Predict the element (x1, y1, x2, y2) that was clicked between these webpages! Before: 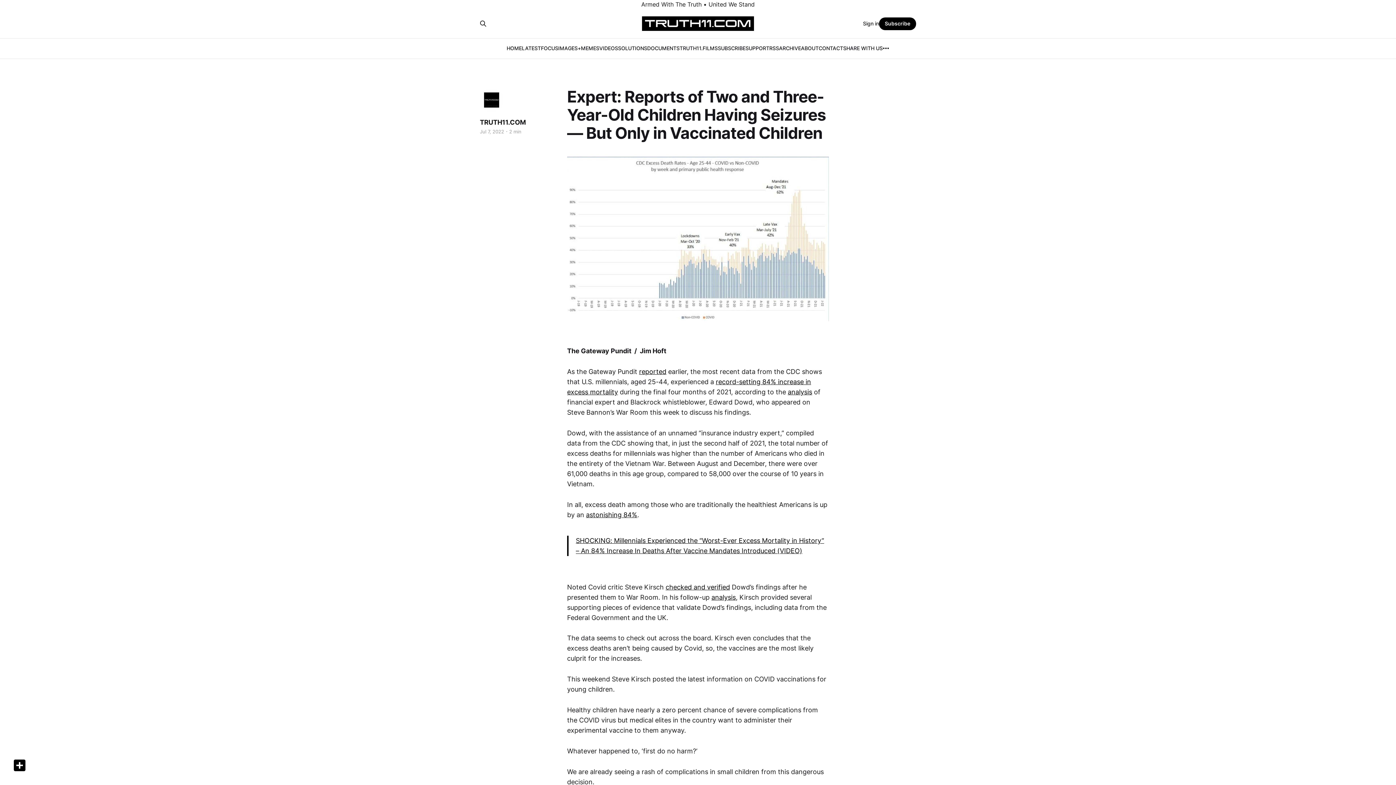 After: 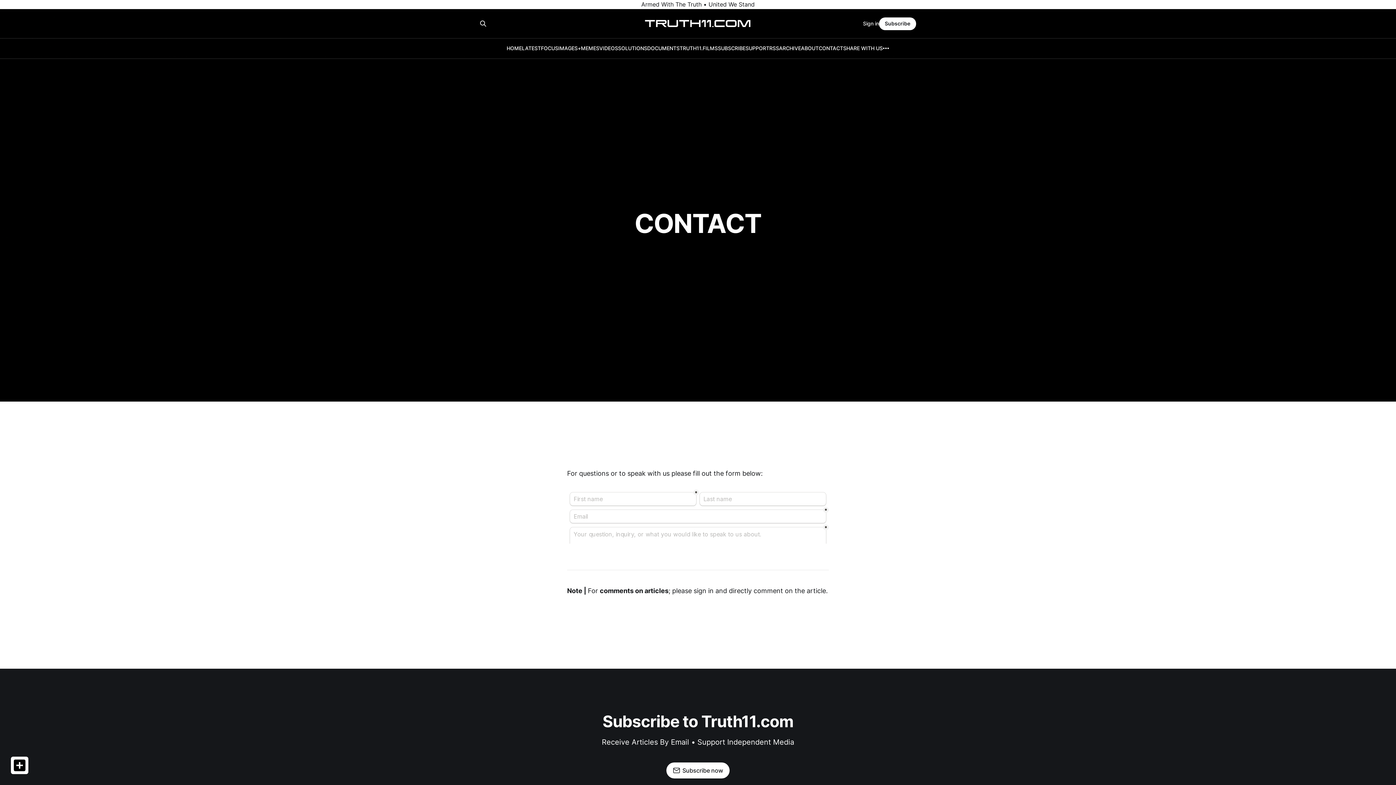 Action: bbox: (818, 45, 843, 51) label: CONTACT